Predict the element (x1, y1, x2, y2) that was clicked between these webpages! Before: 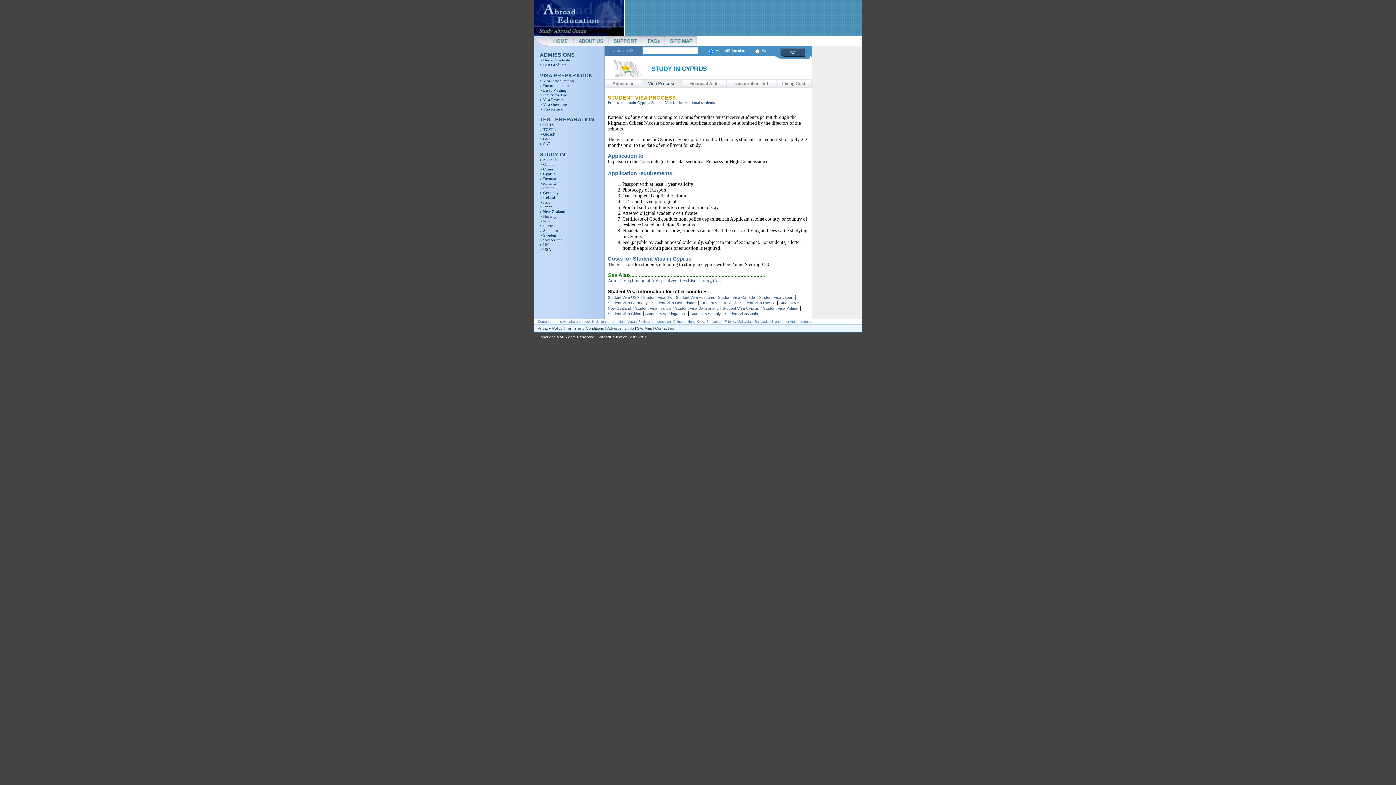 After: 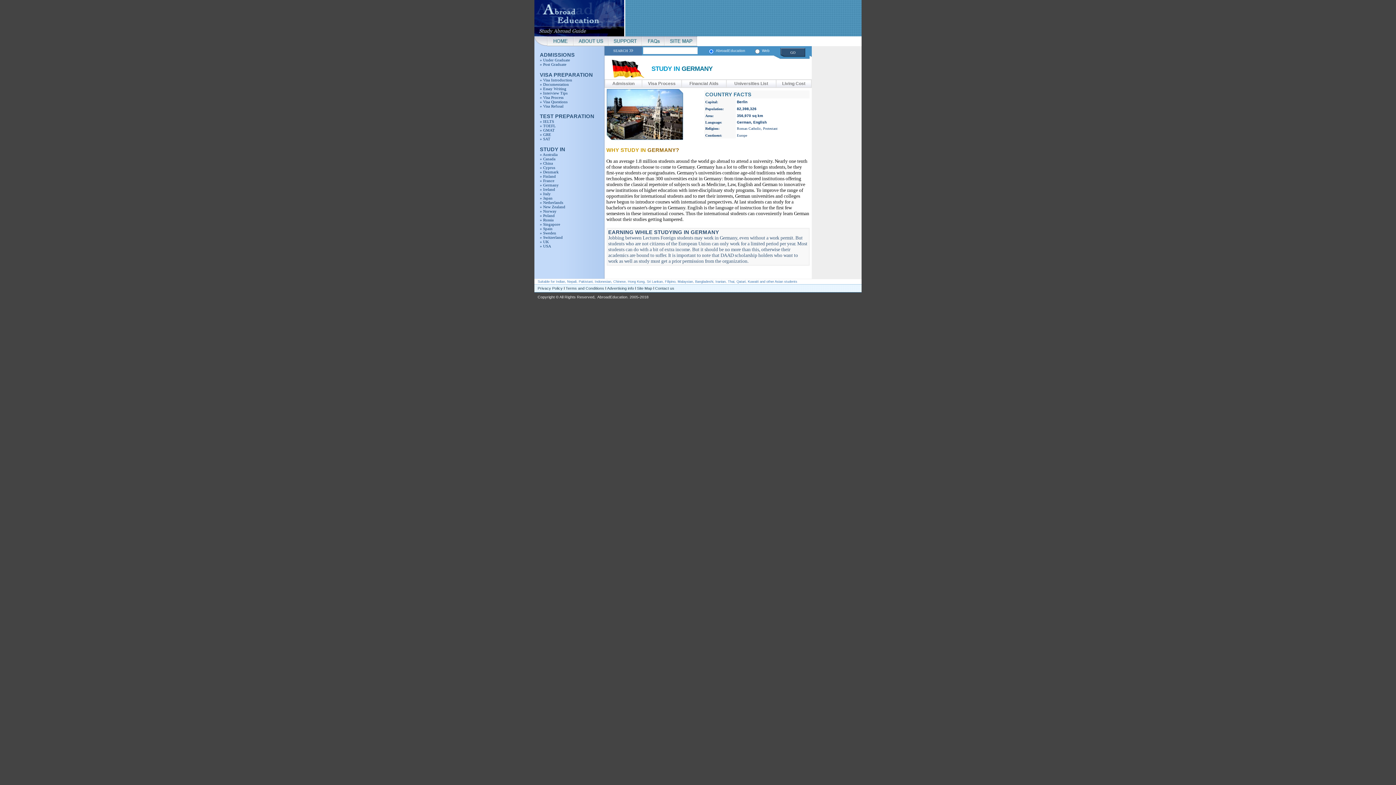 Action: label: ▹ Germany bbox: (540, 190, 558, 194)